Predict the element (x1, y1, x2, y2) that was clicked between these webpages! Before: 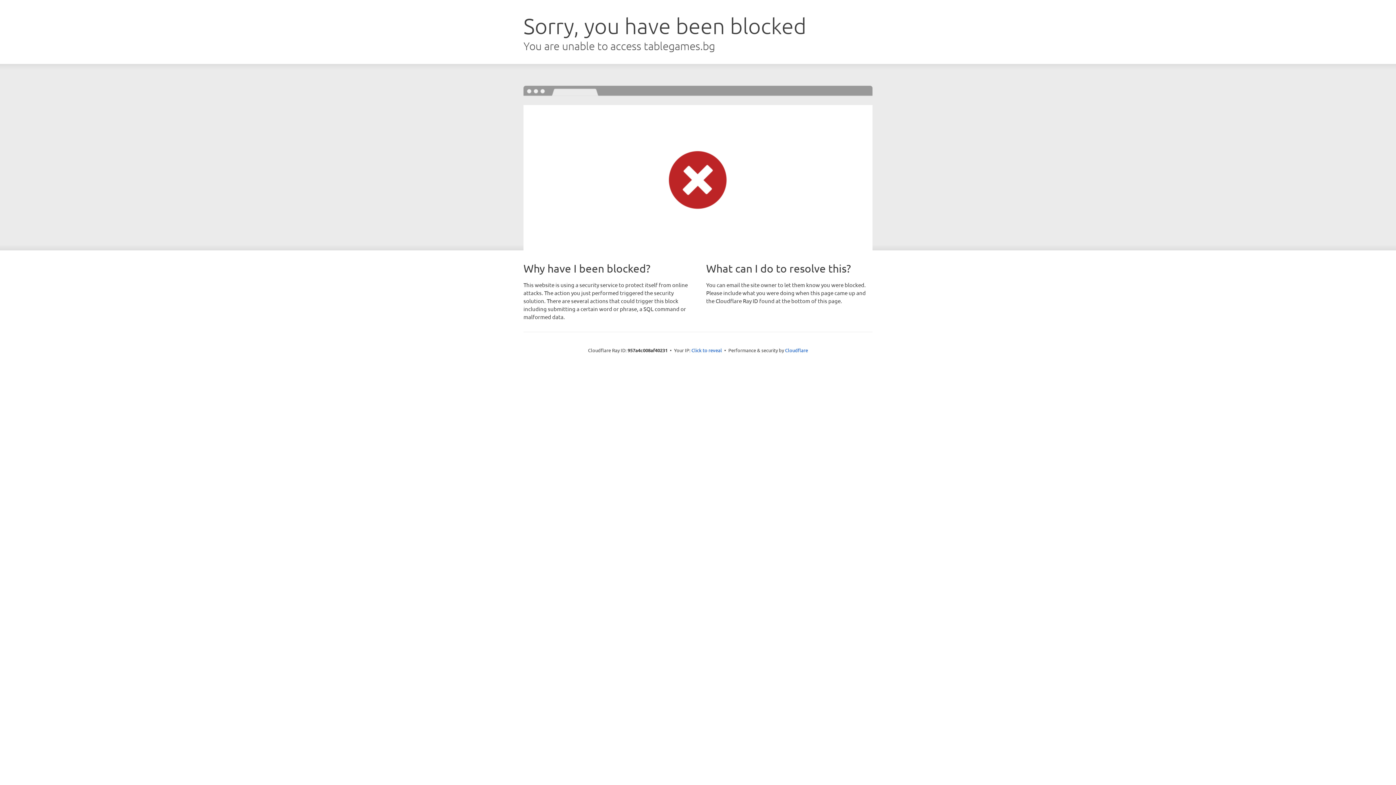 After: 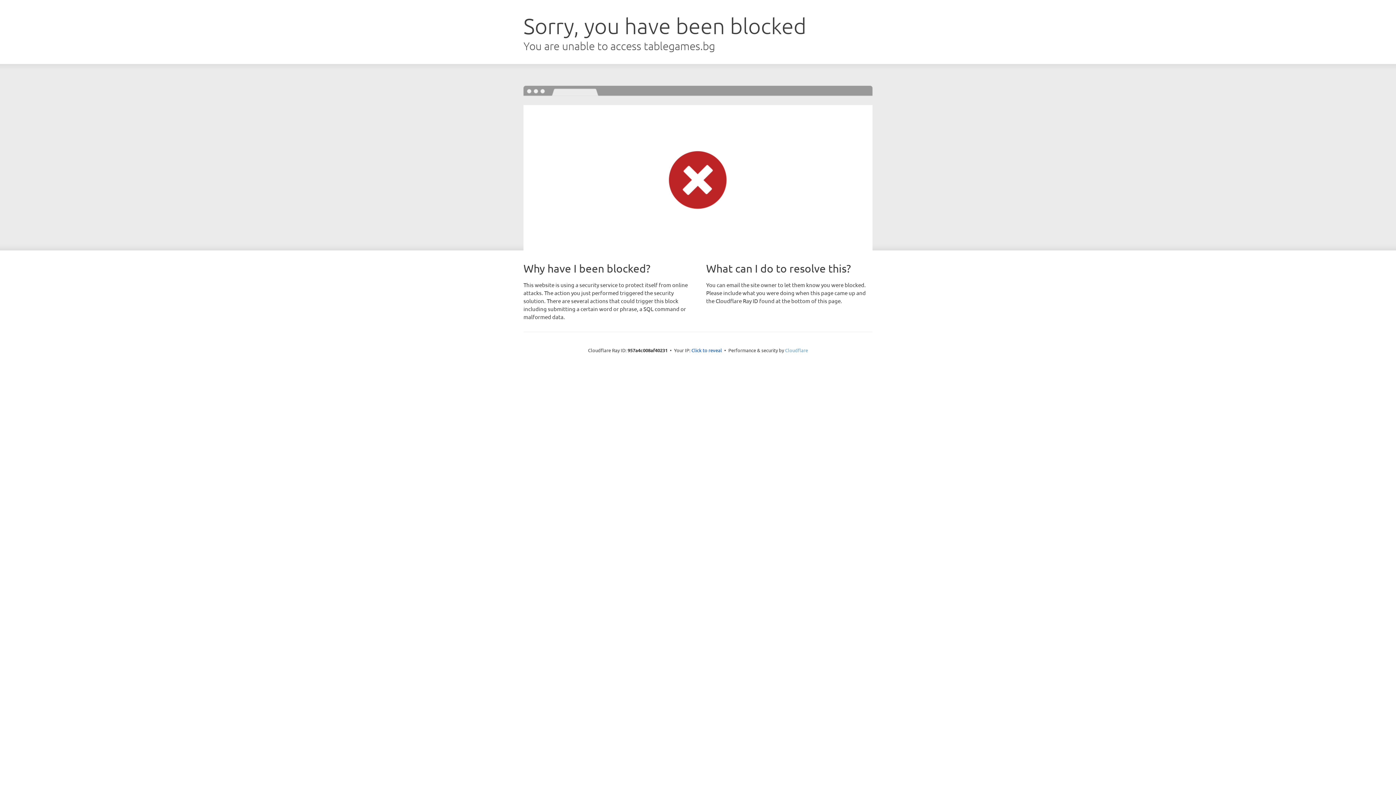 Action: bbox: (785, 347, 808, 353) label: Cloudflare